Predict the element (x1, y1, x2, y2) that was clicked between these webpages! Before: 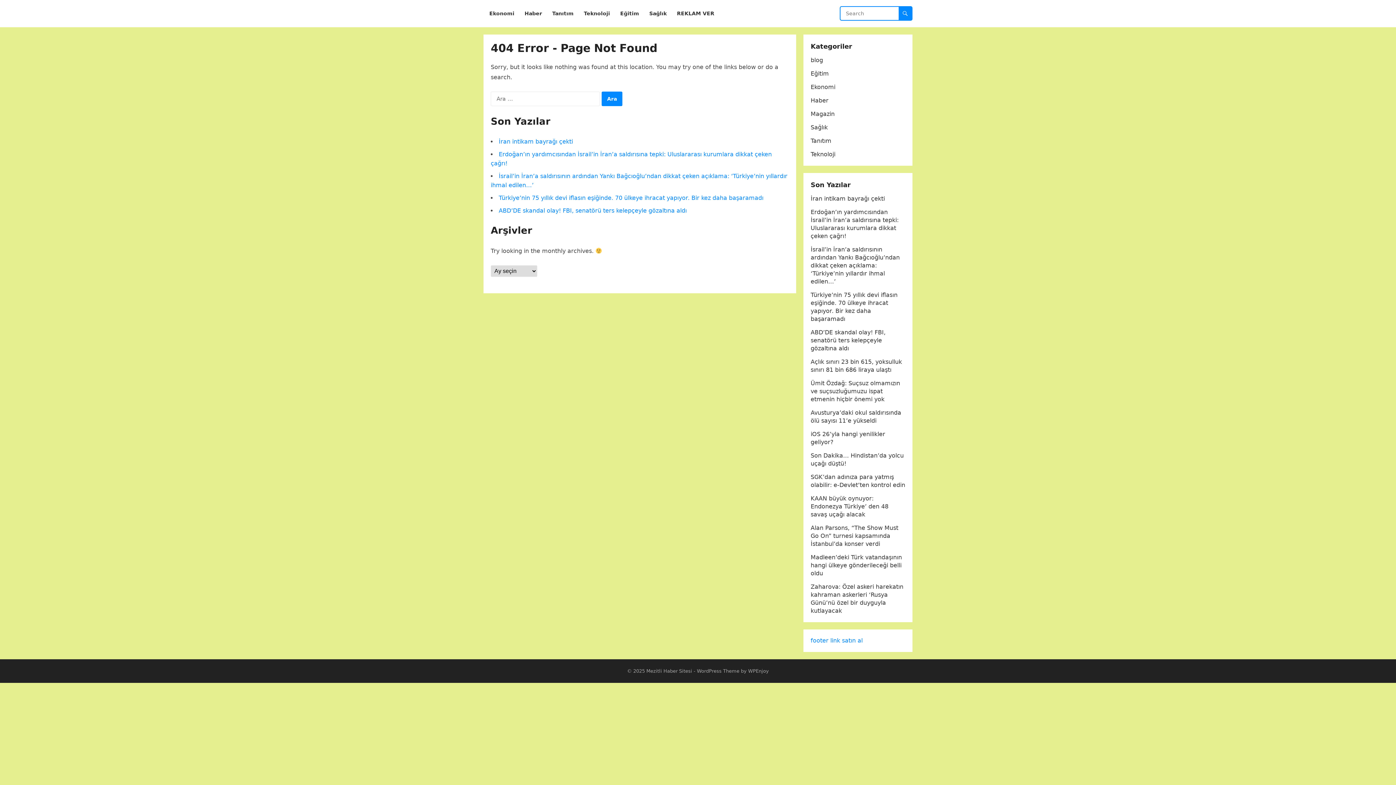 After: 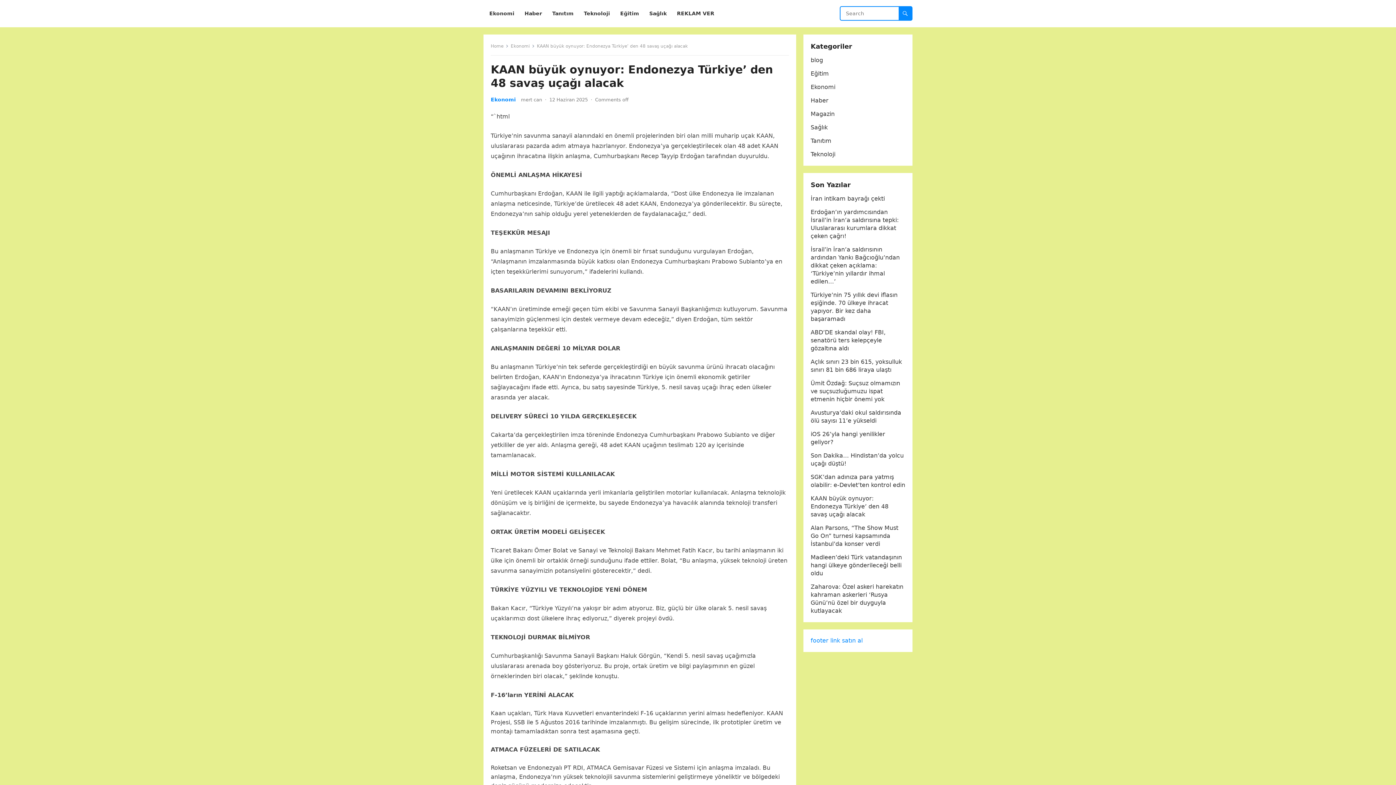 Action: label: KAAN büyük oynuyor: Endonezya Türkiye’ den 48 savaş uçağı alacak bbox: (810, 495, 888, 518)